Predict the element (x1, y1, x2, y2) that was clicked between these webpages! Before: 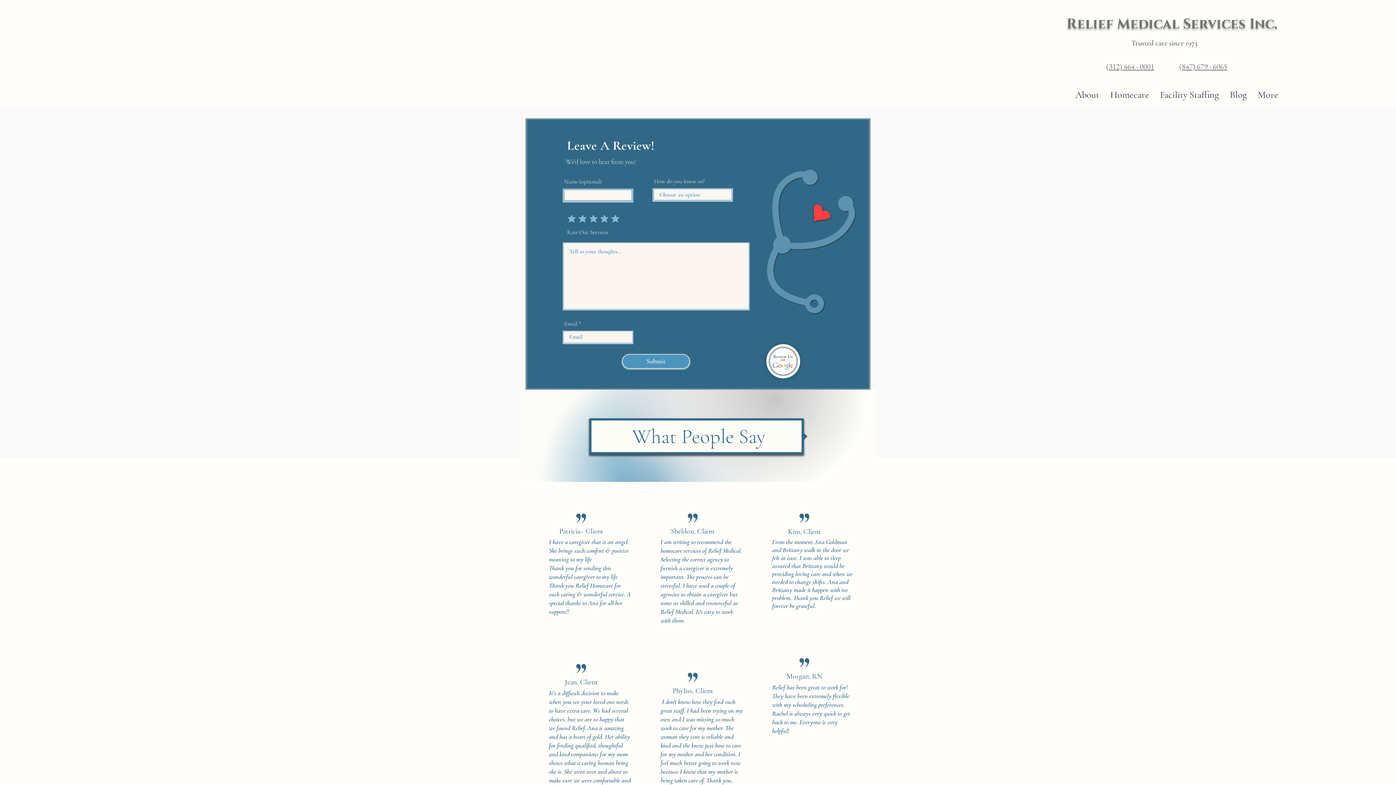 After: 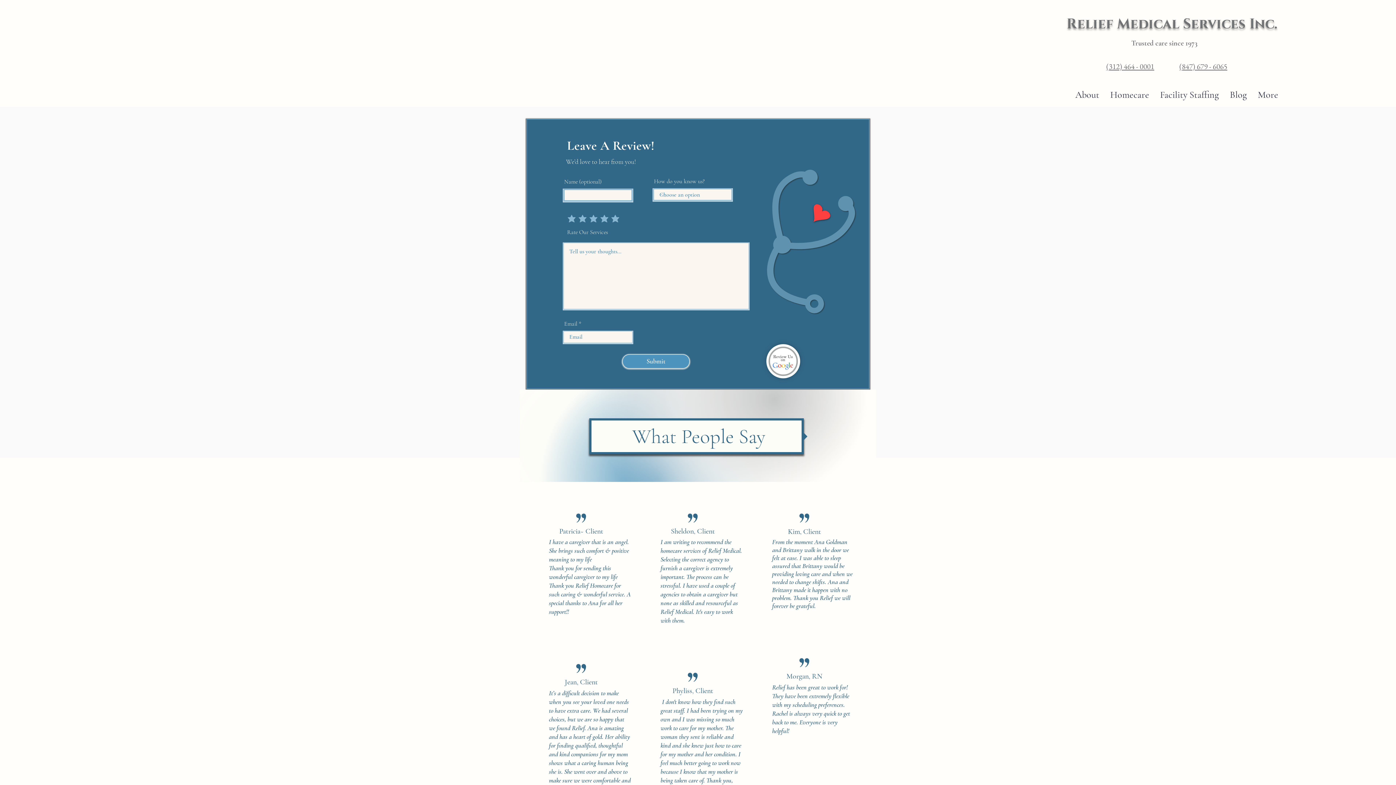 Action: bbox: (1179, 61, 1227, 70) label: (847) 679 - 6065